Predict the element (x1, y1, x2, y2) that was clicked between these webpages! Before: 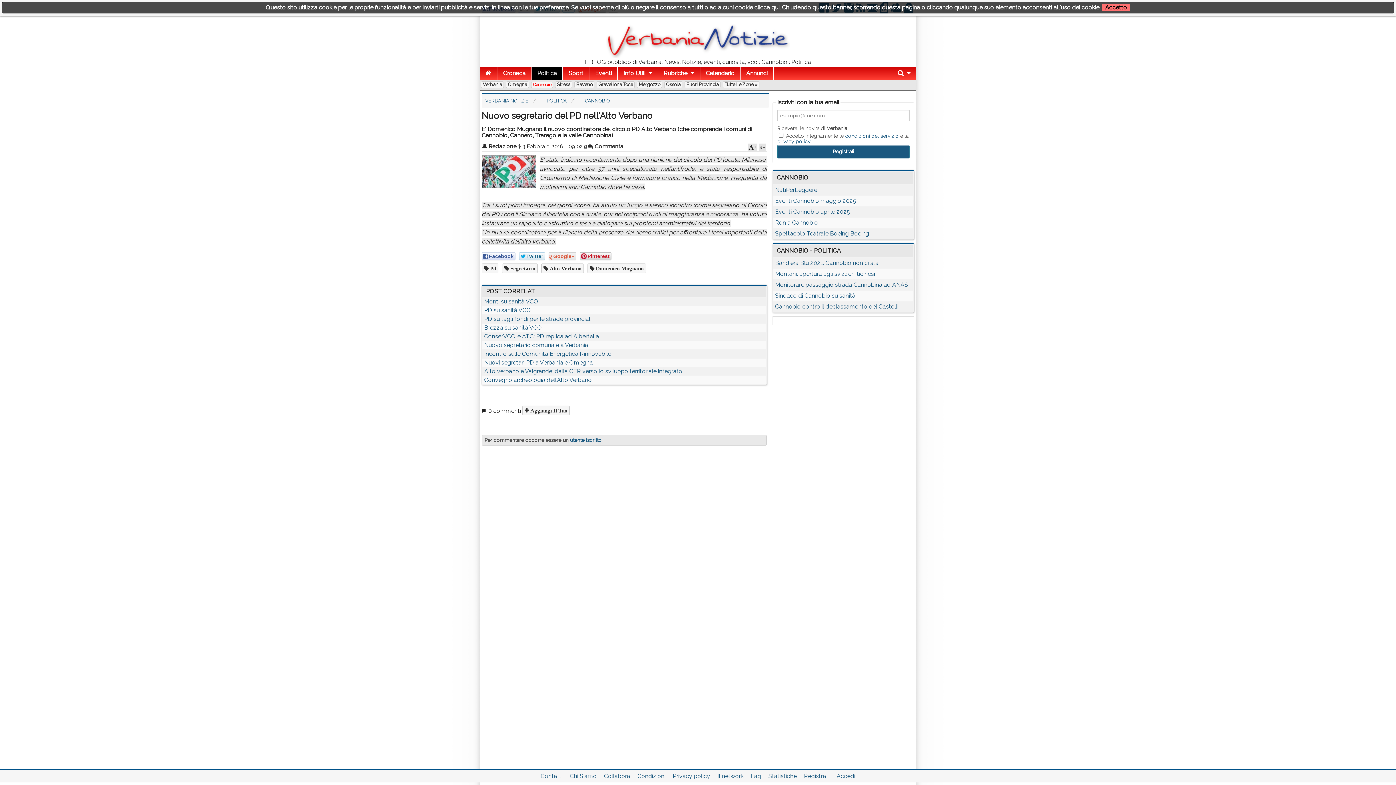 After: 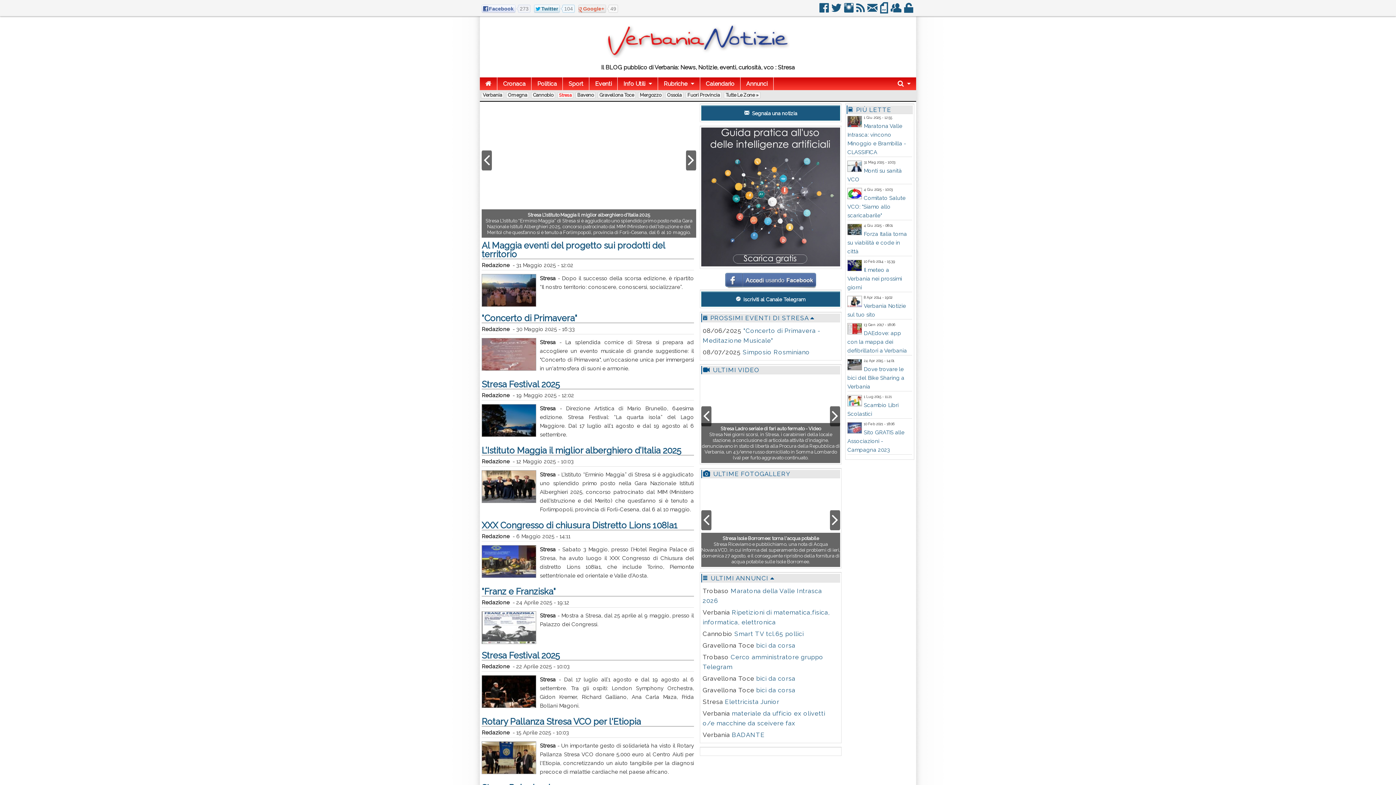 Action: label: Stresa bbox: (555, 81, 572, 88)